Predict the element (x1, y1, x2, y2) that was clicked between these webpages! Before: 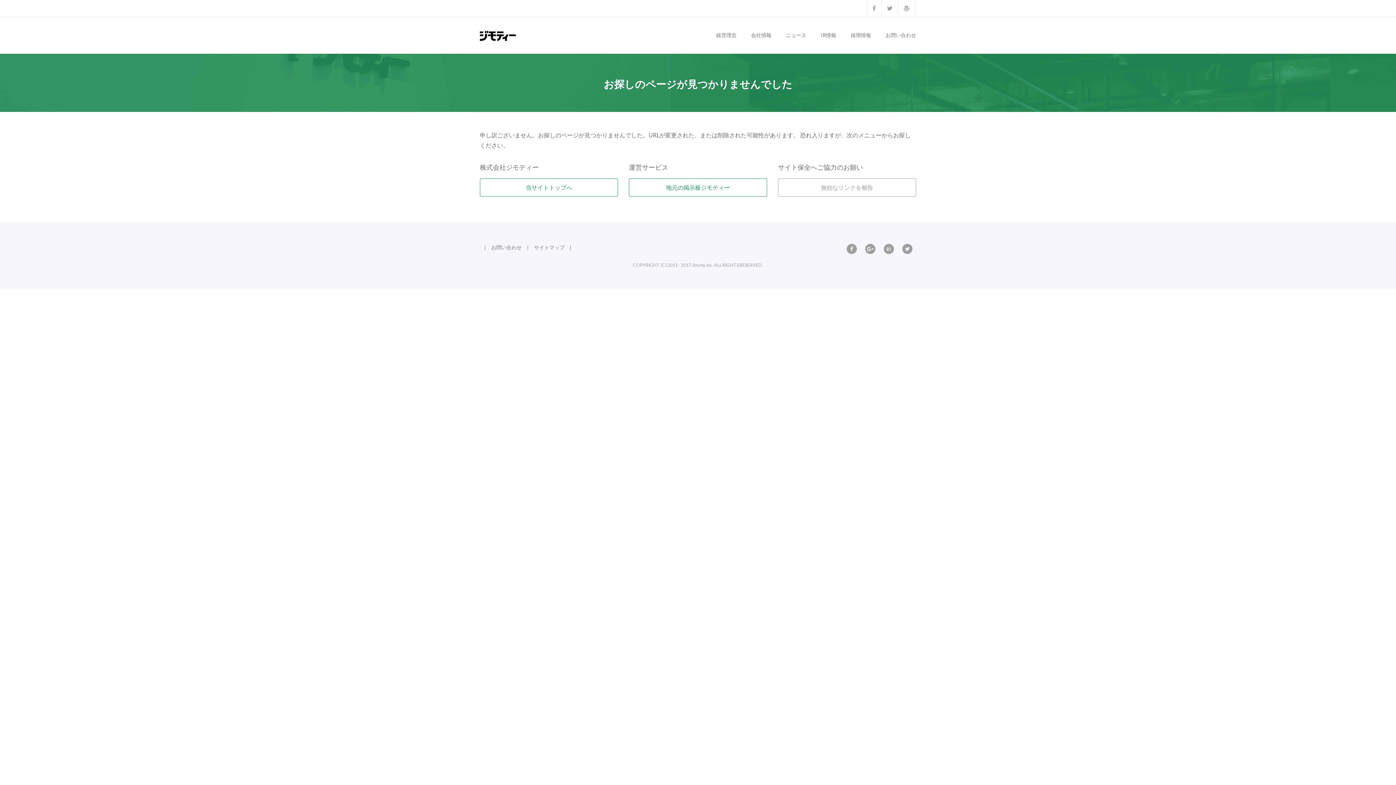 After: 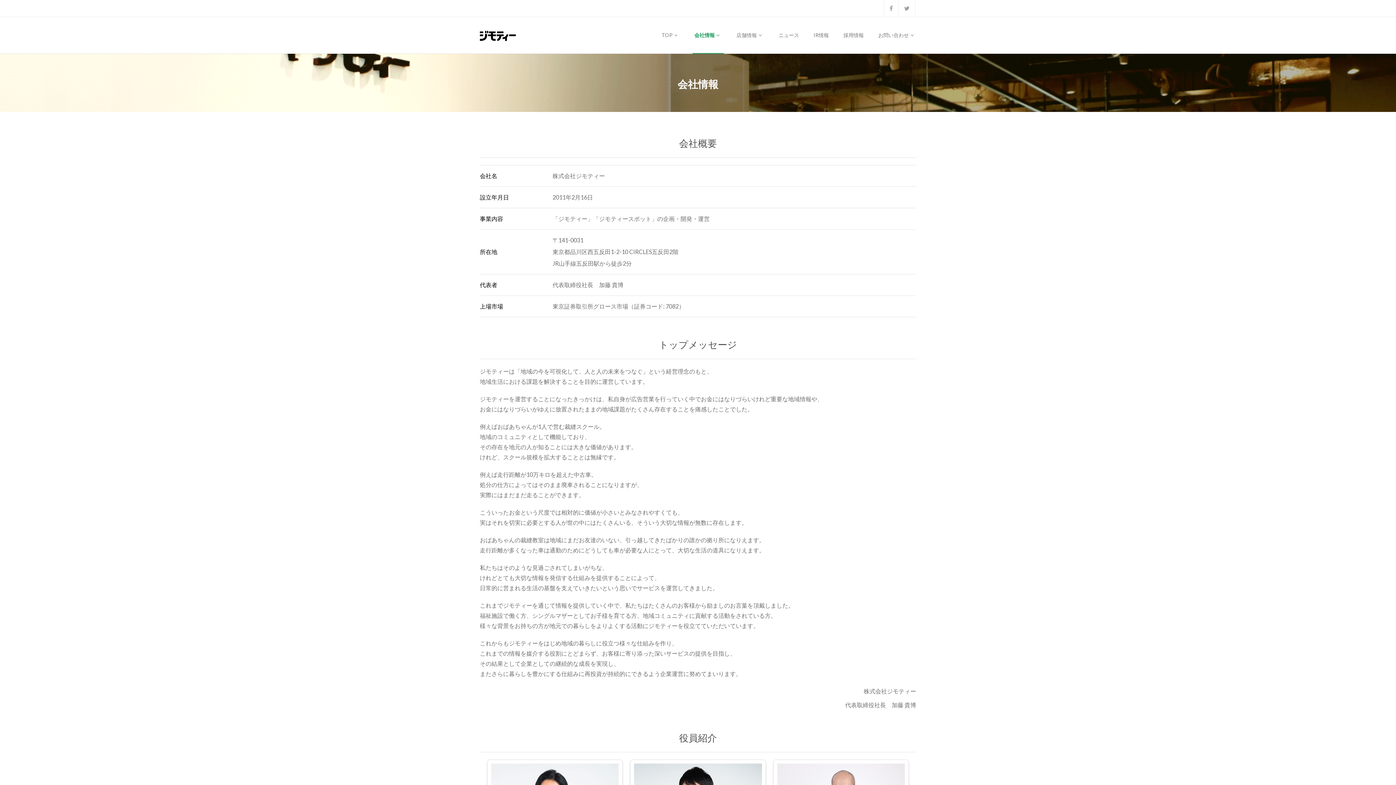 Action: label: 会社情報 bbox: (749, 17, 773, 53)